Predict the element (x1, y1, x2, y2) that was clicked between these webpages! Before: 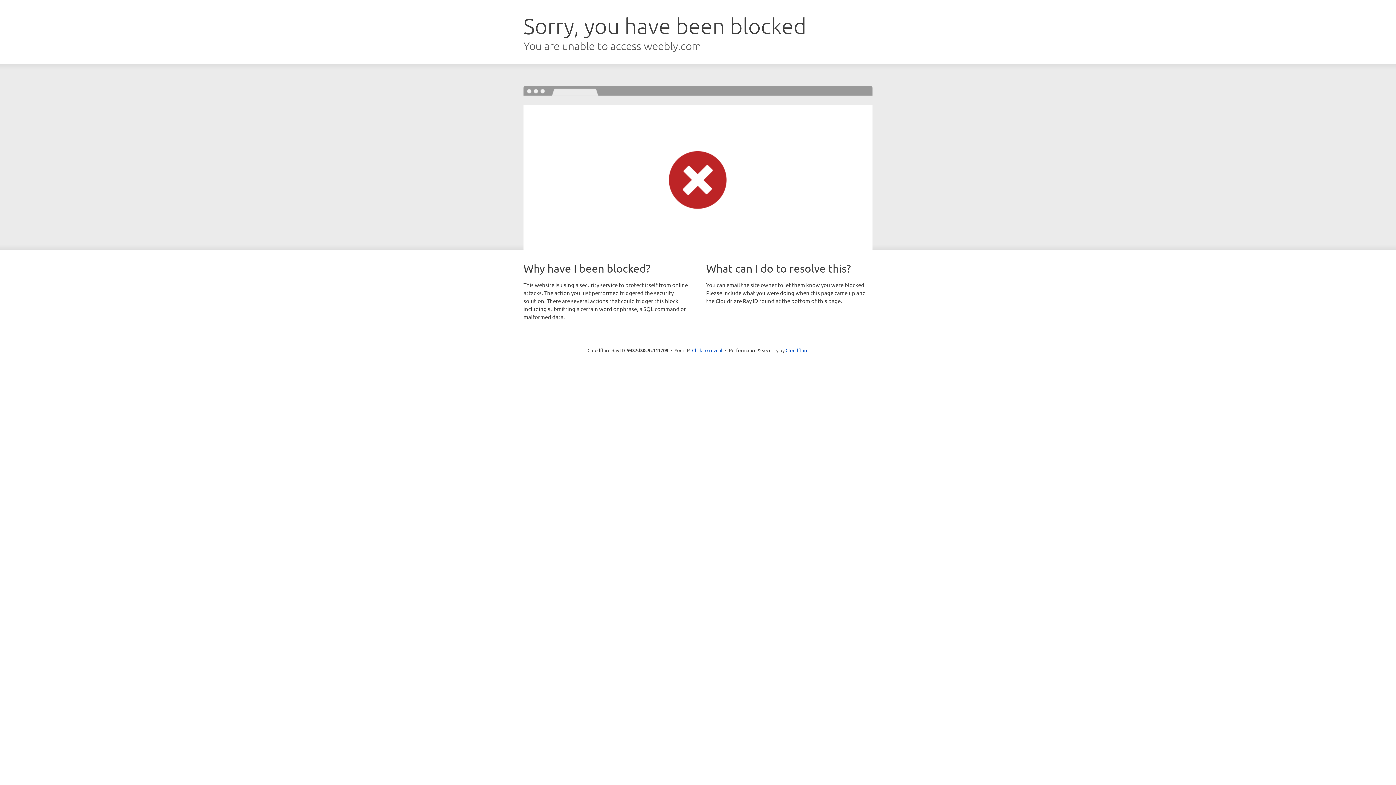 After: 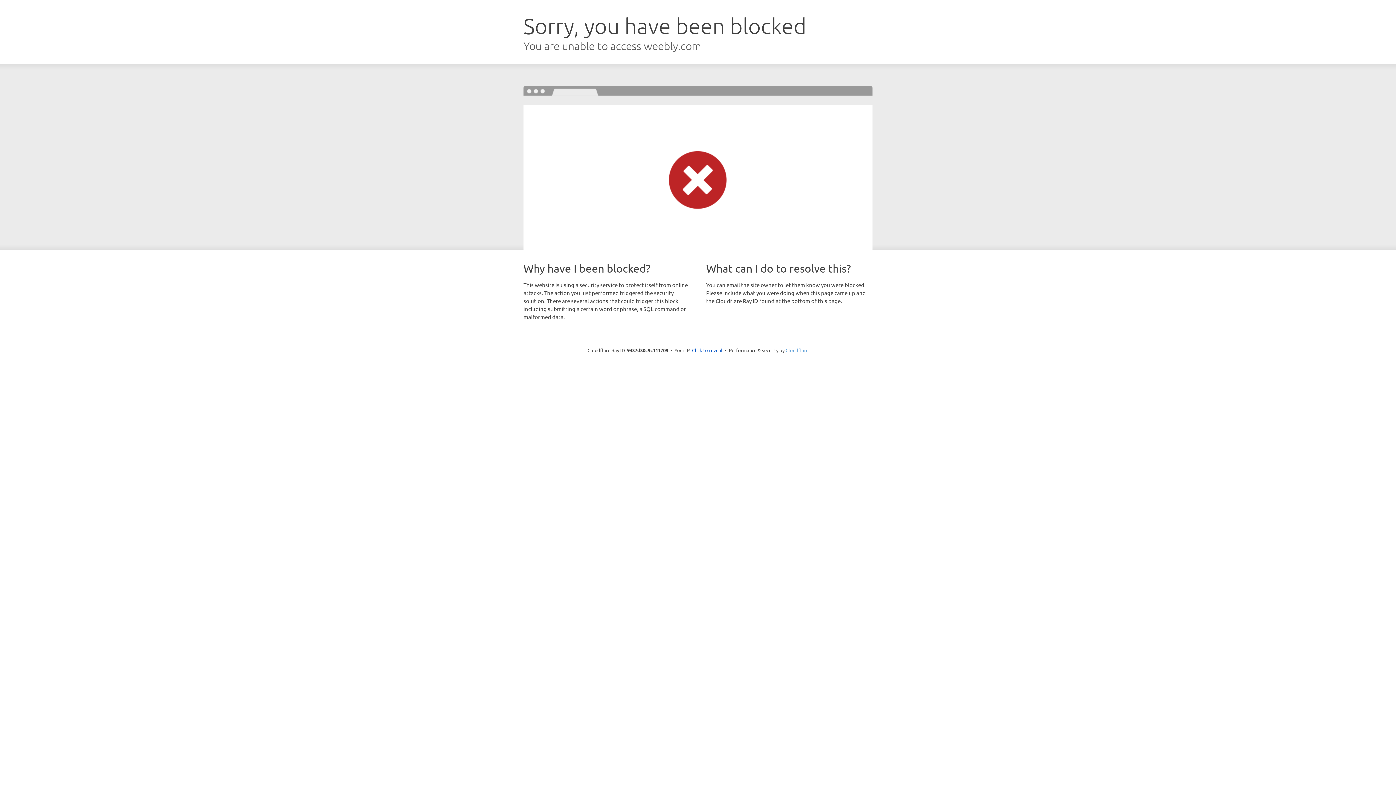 Action: label: Cloudflare bbox: (785, 347, 808, 353)